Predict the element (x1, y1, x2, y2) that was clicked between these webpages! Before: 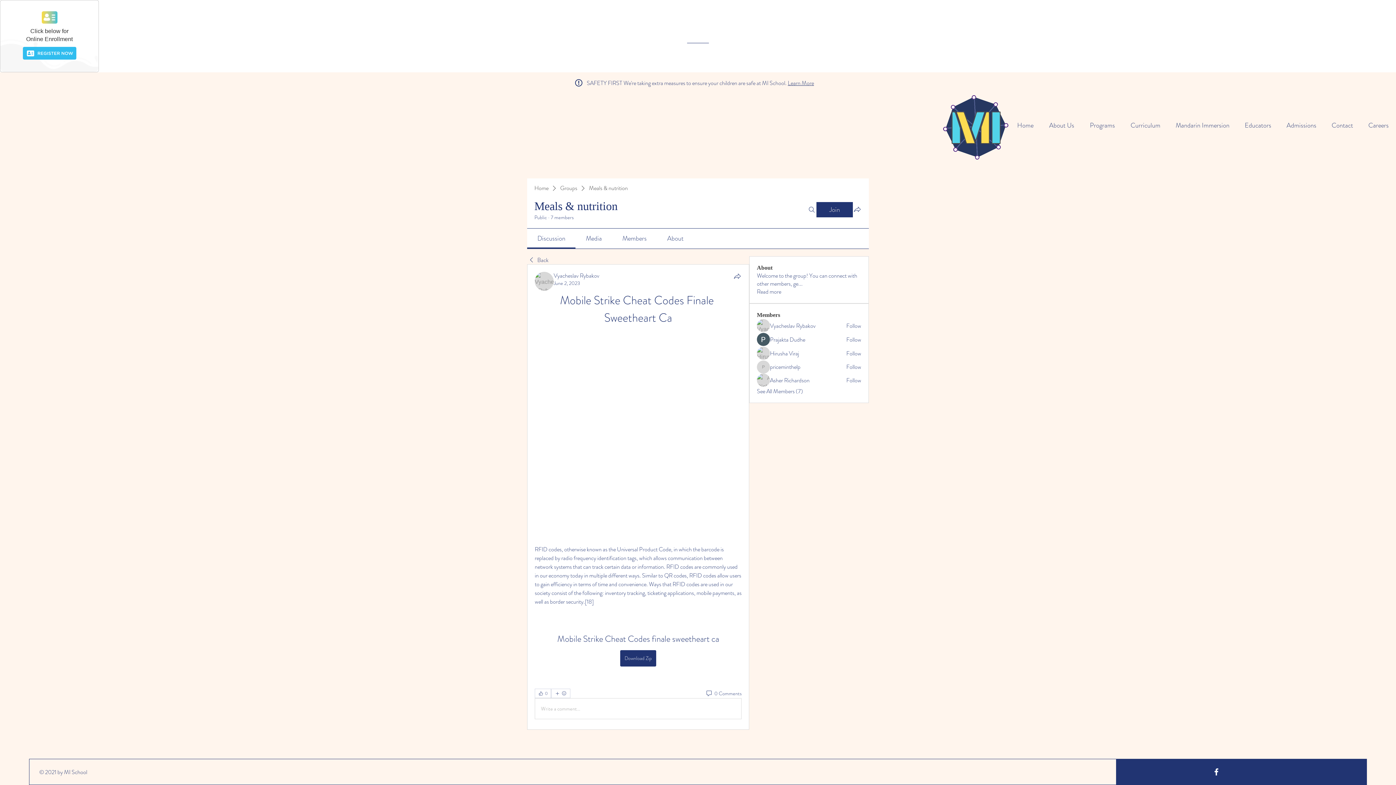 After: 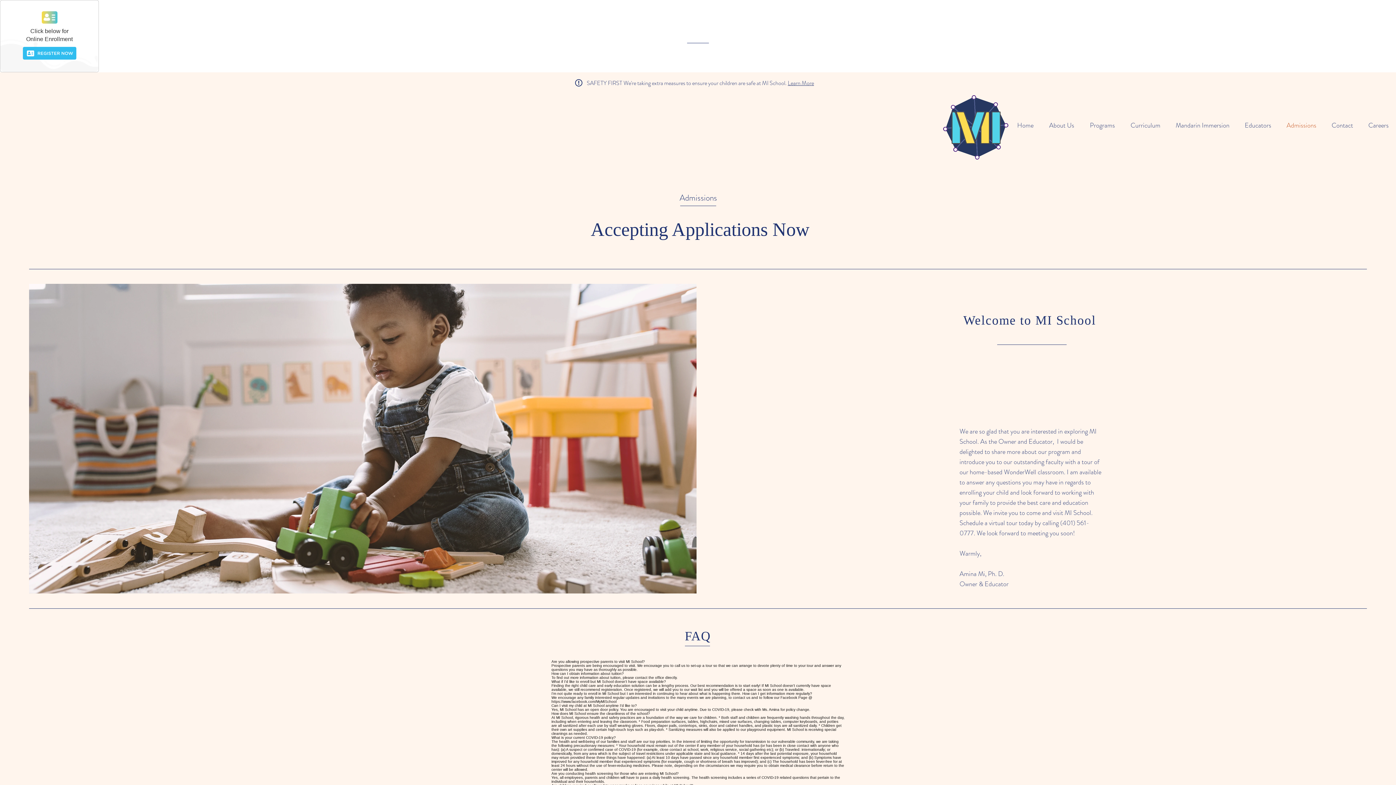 Action: bbox: (1277, 116, 1322, 134) label: Admissions